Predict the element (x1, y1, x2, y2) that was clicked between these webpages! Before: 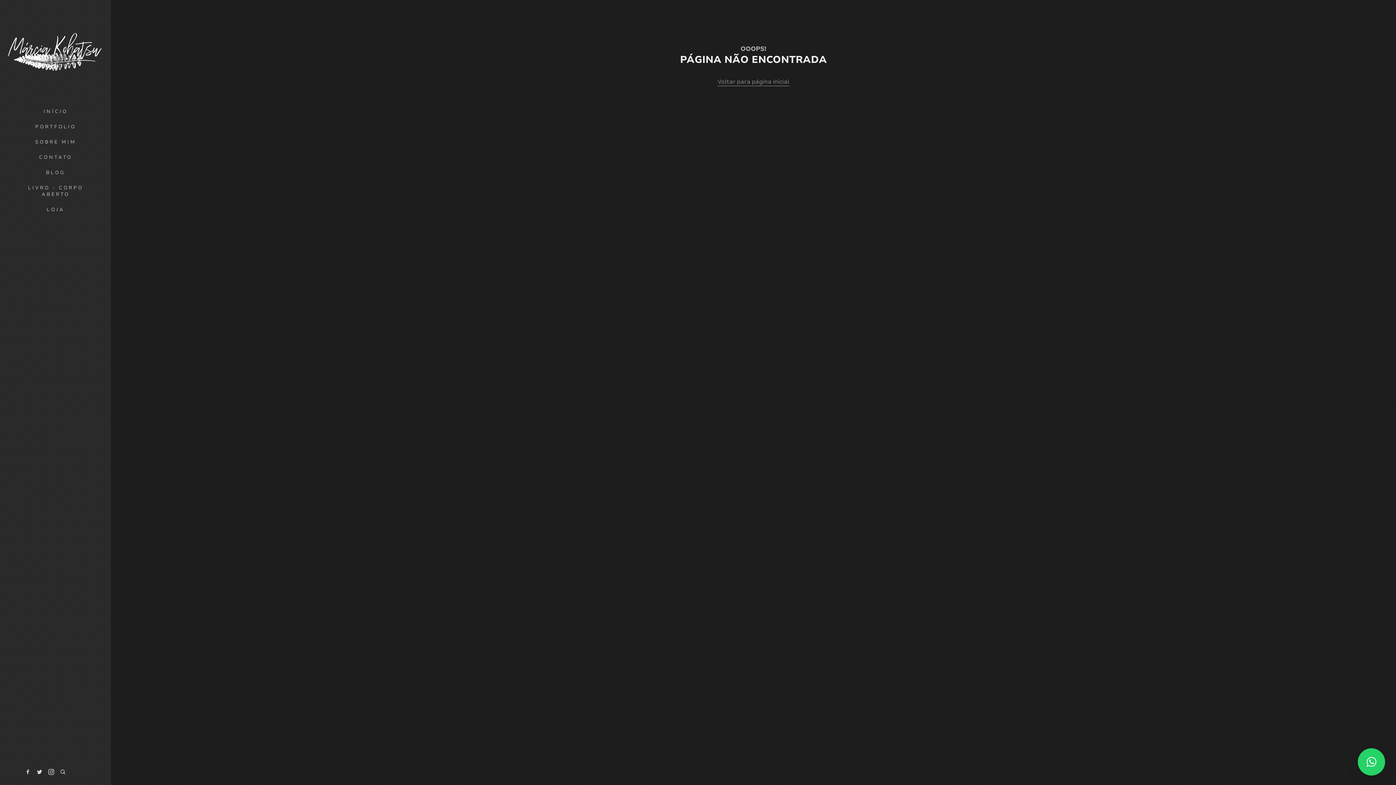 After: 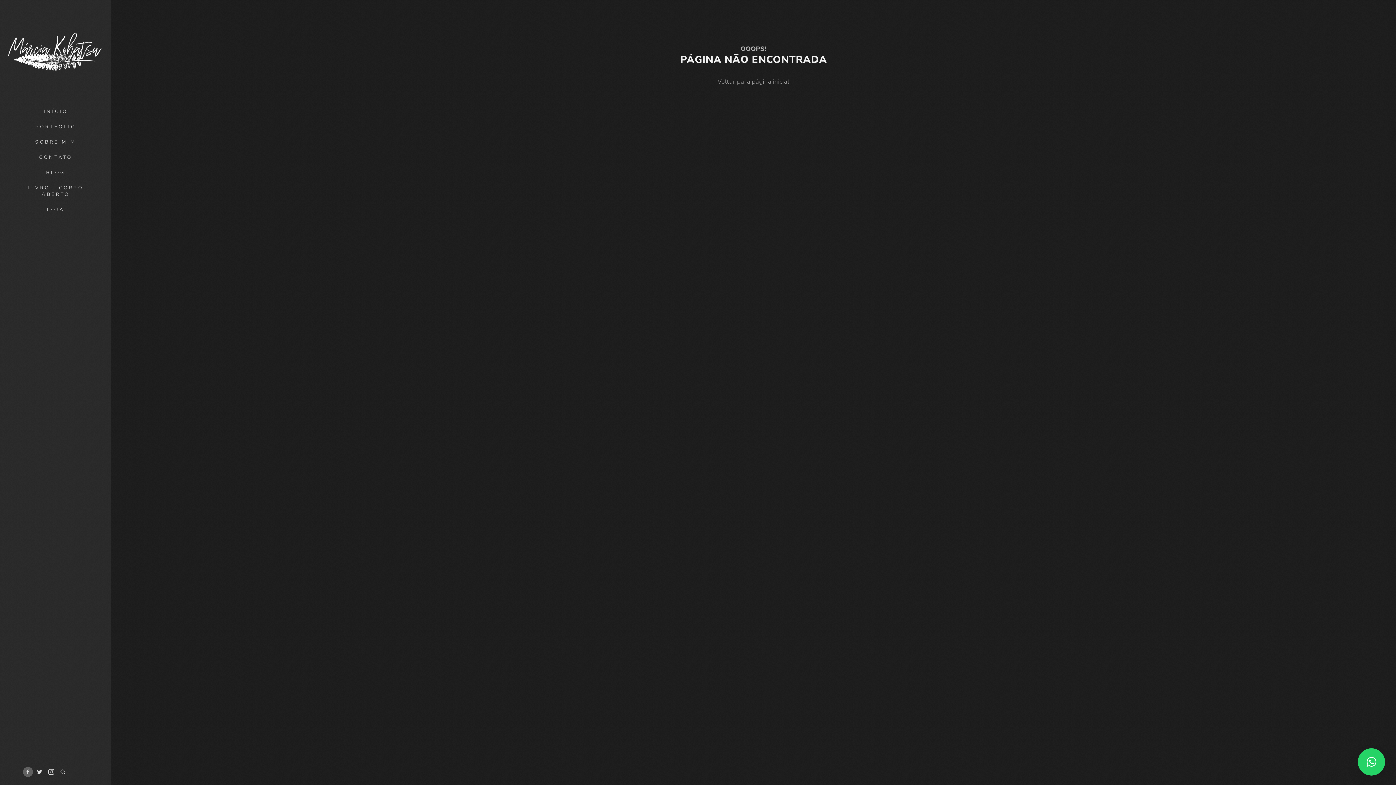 Action: bbox: (22, 771, 33, 779)